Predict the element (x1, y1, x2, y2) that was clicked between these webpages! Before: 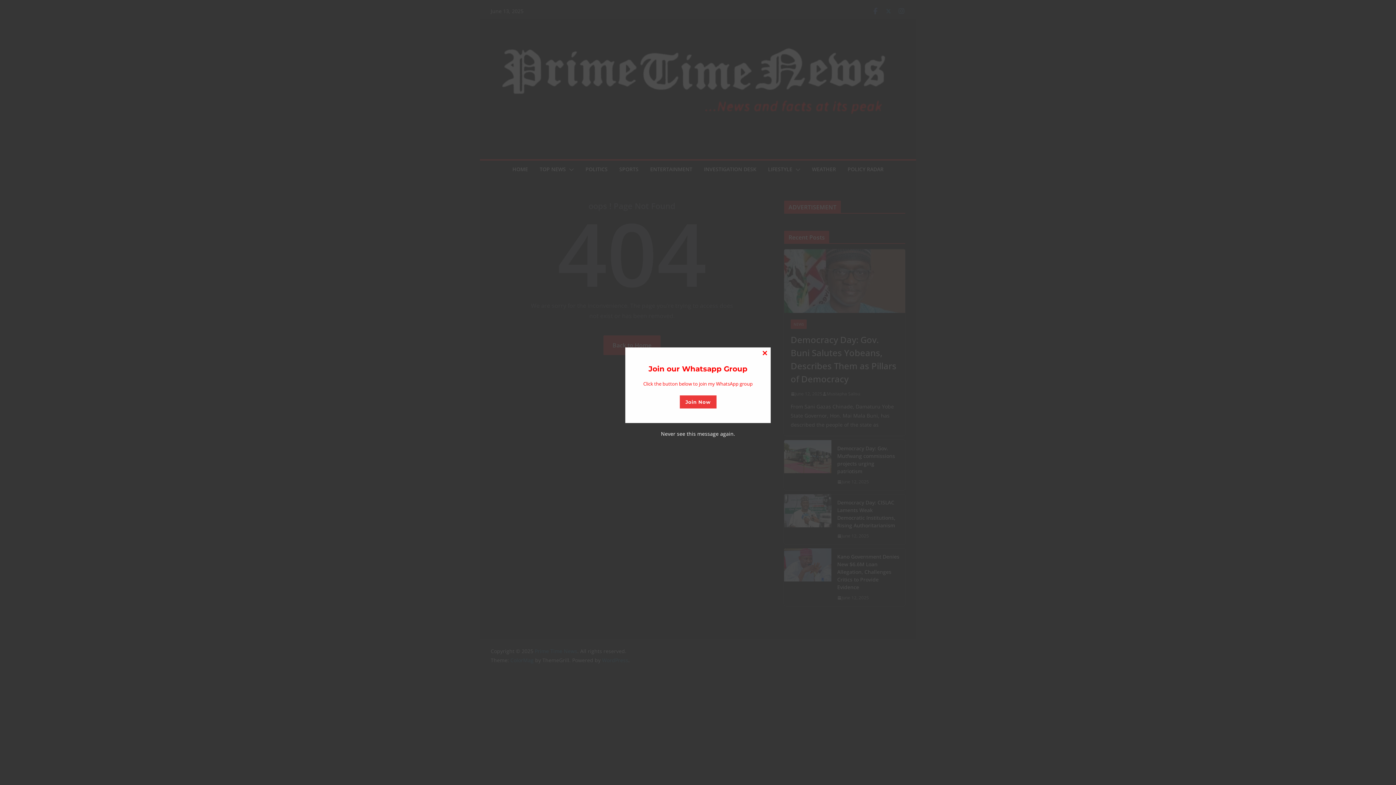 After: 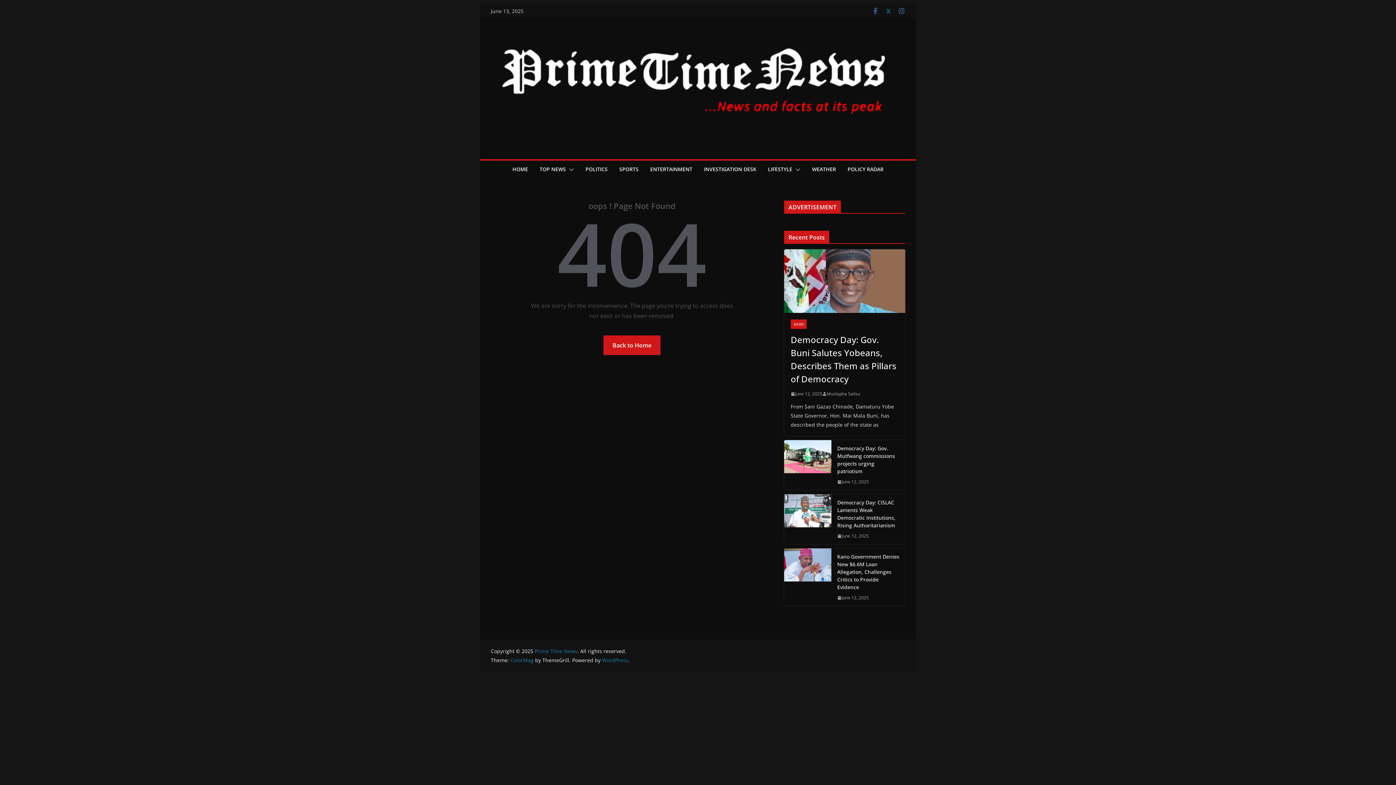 Action: label: Close this module bbox: (759, 347, 770, 359)